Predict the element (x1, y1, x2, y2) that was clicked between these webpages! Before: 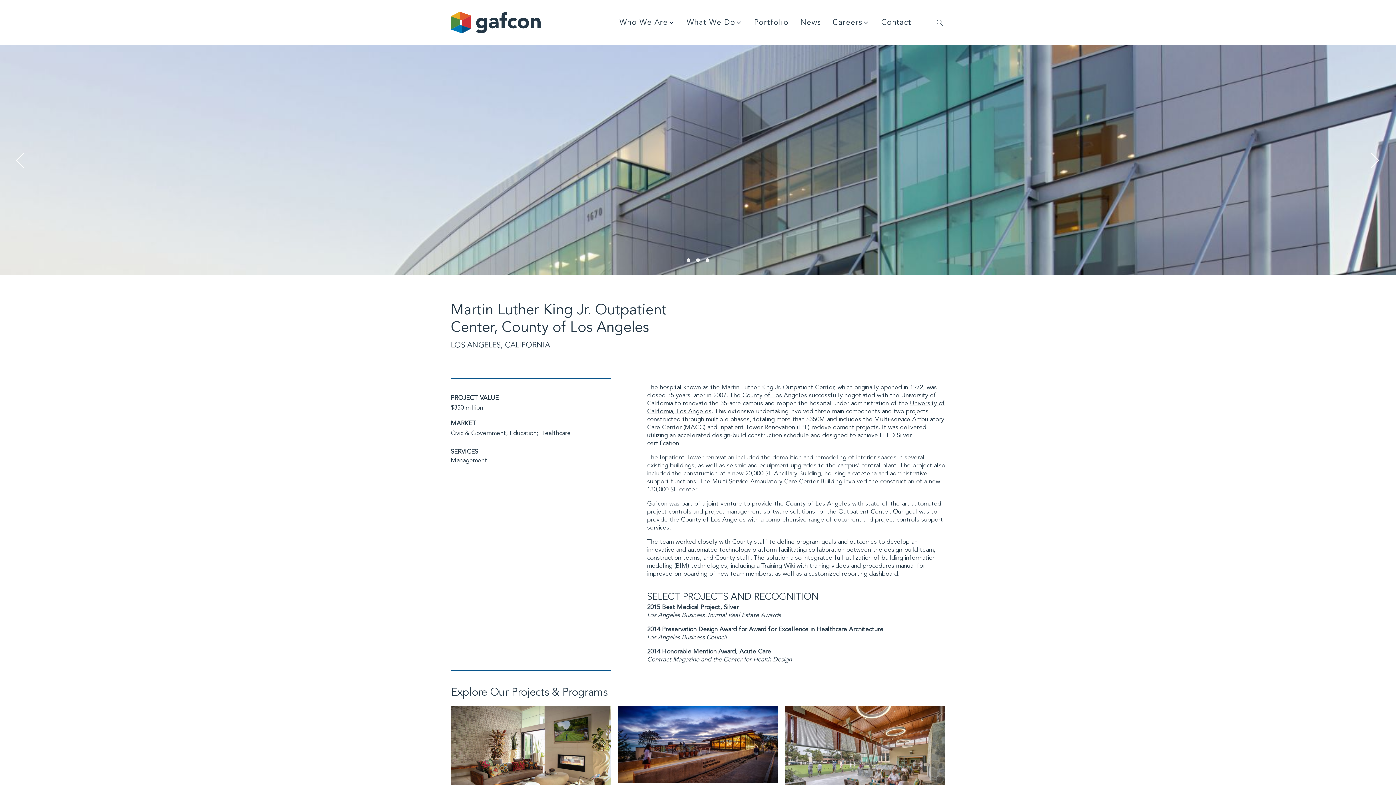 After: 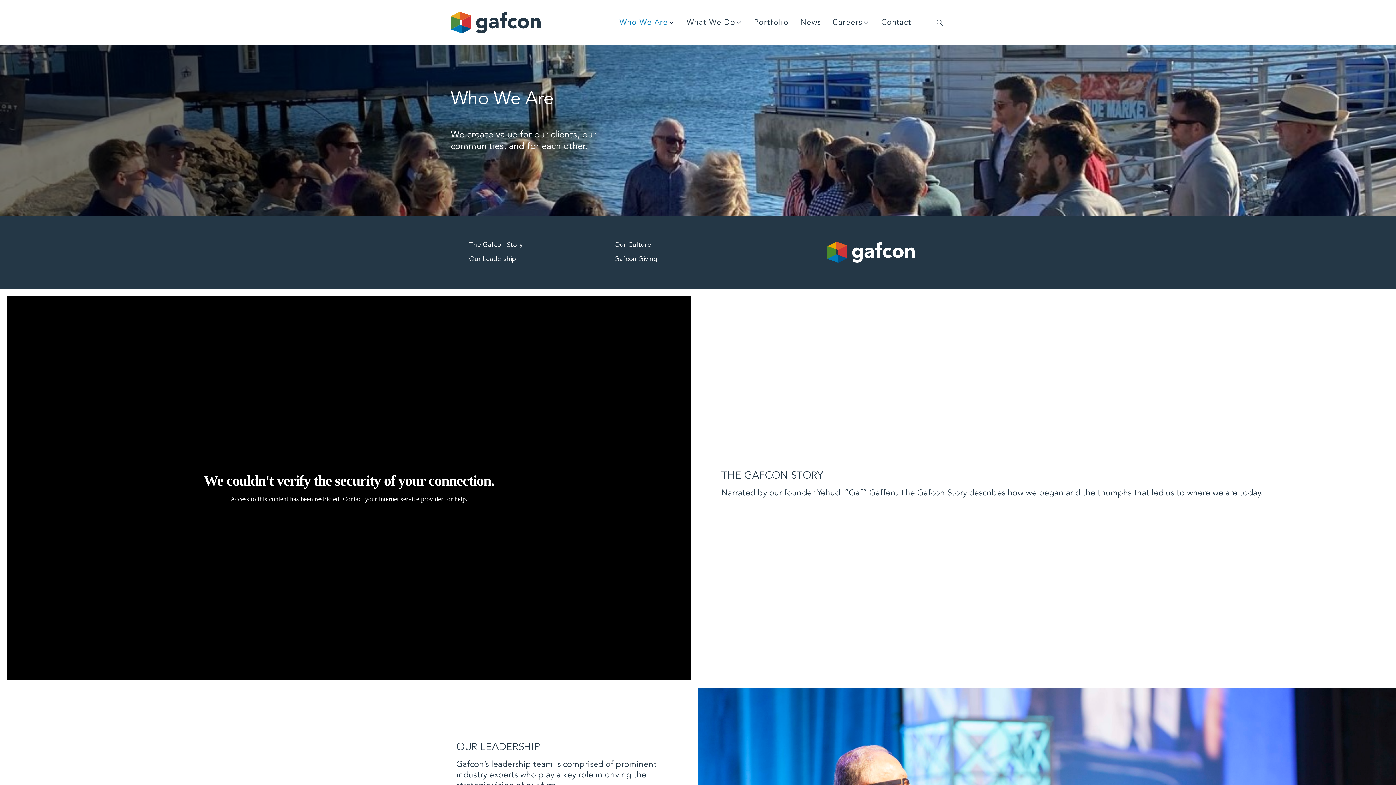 Action: label: Who We Are bbox: (615, 14, 679, 30)